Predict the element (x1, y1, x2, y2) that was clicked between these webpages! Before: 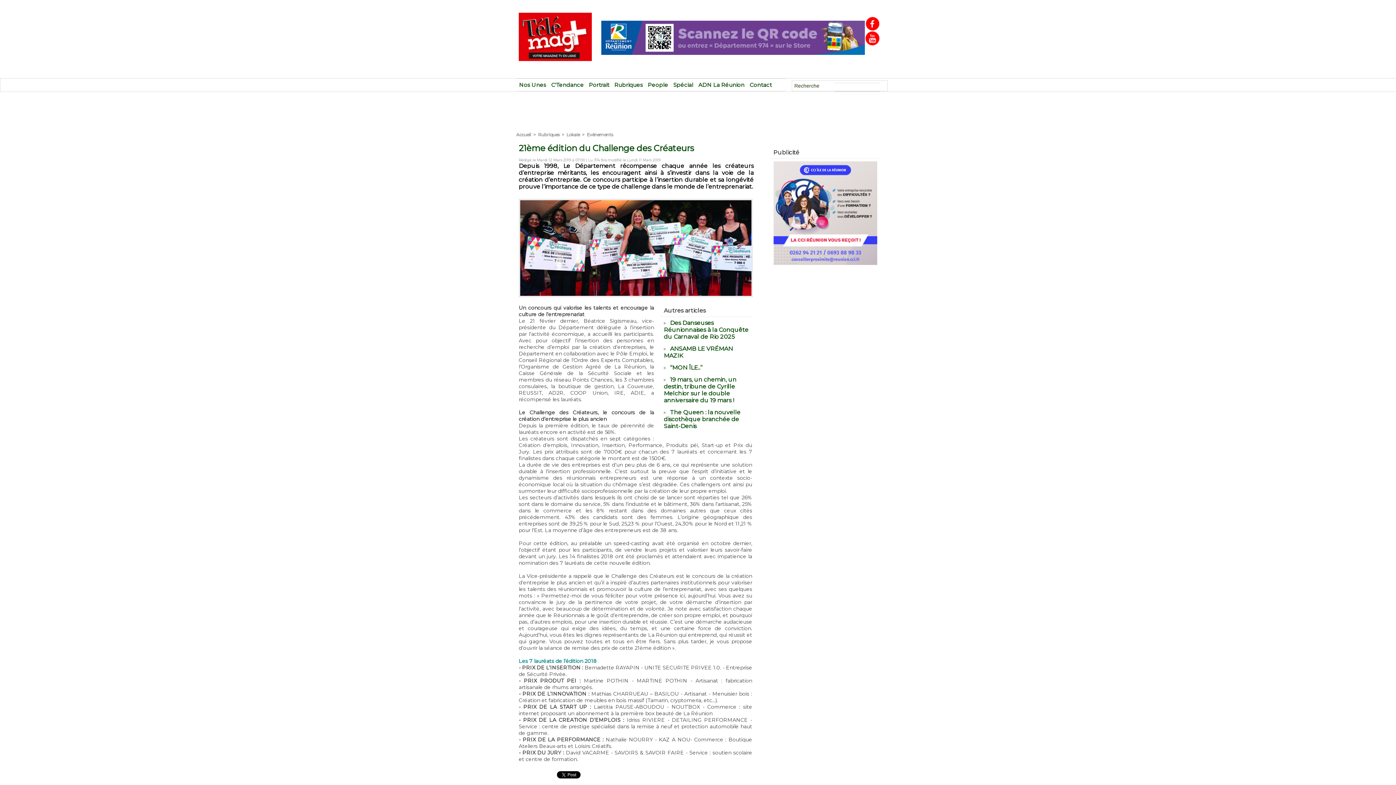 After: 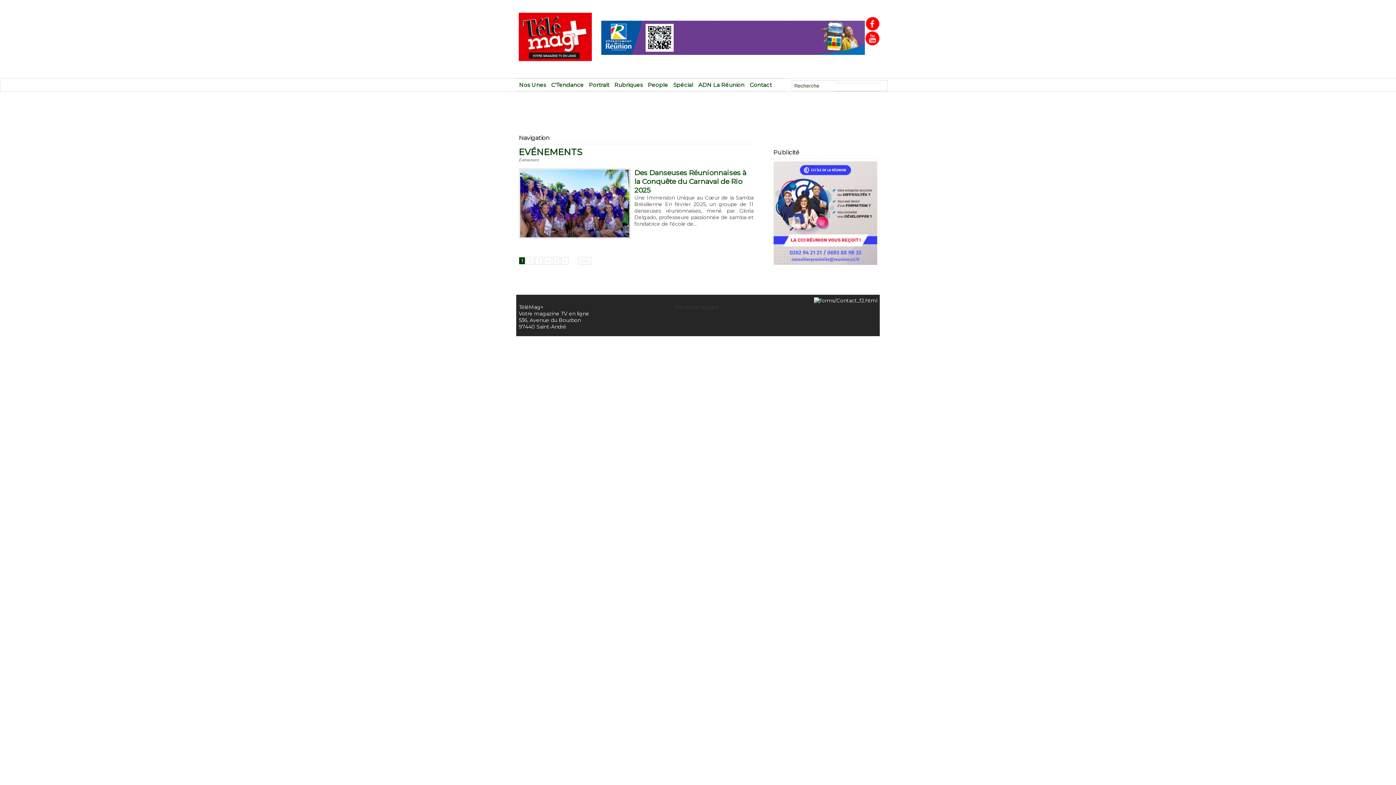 Action: bbox: (586, 132, 613, 137) label: Evénements